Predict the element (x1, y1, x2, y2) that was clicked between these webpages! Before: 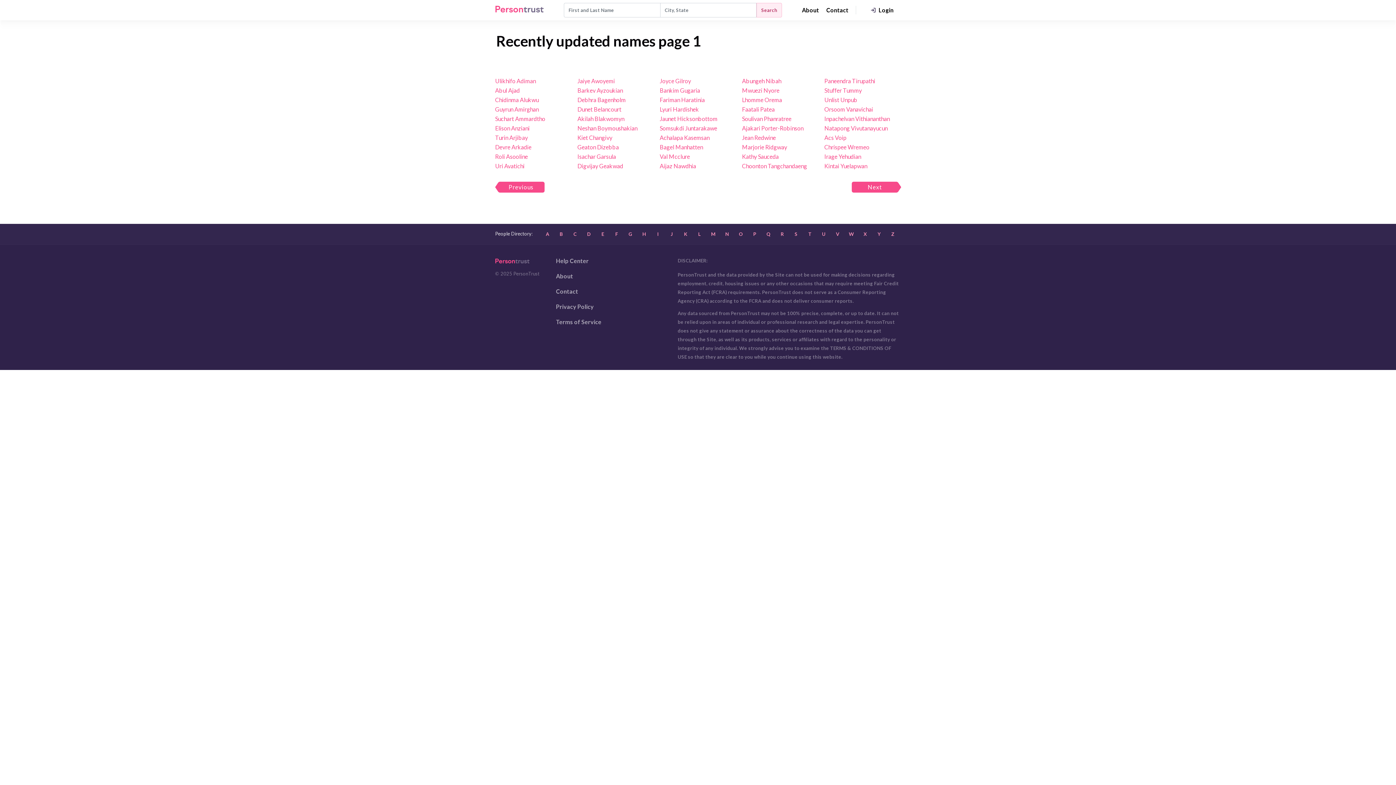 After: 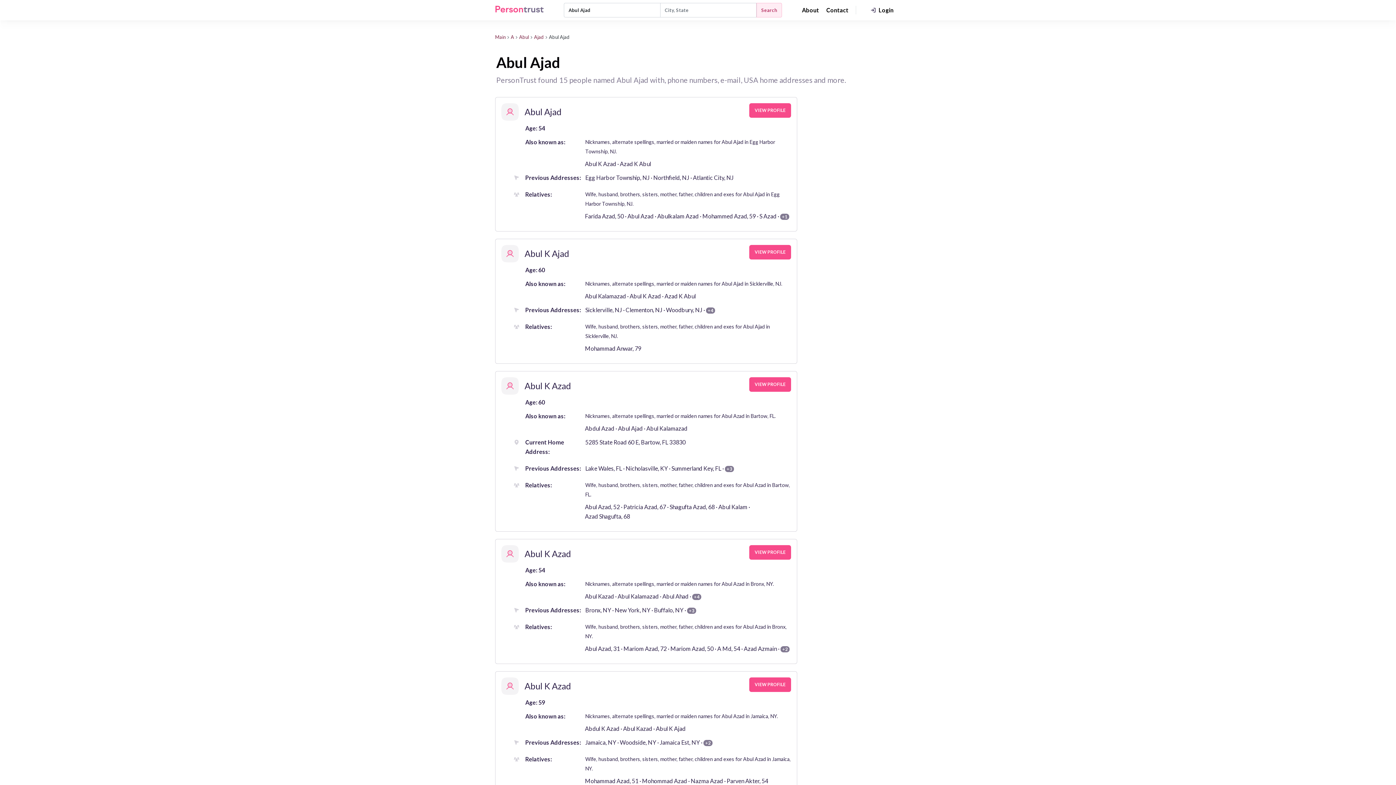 Action: bbox: (495, 85, 571, 95) label: Abul Ajad